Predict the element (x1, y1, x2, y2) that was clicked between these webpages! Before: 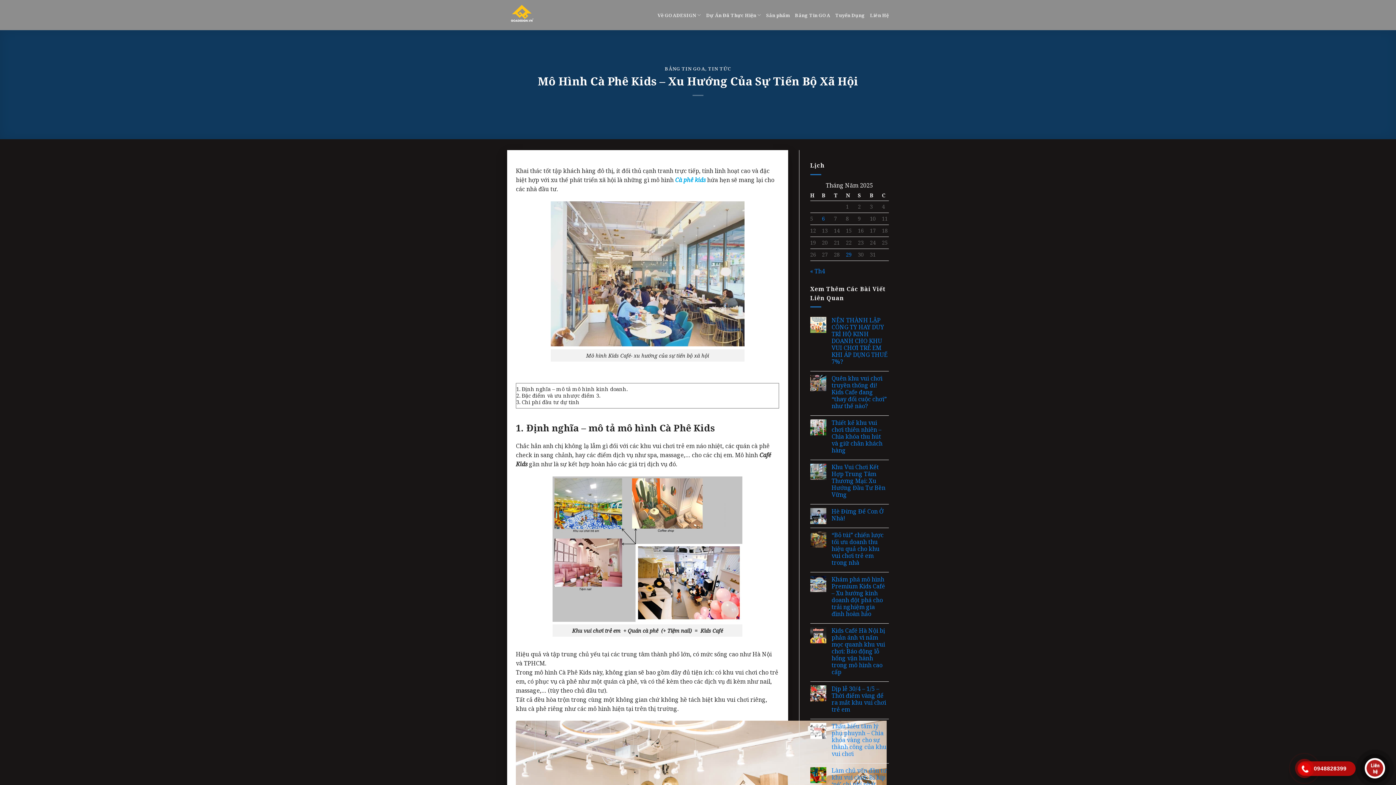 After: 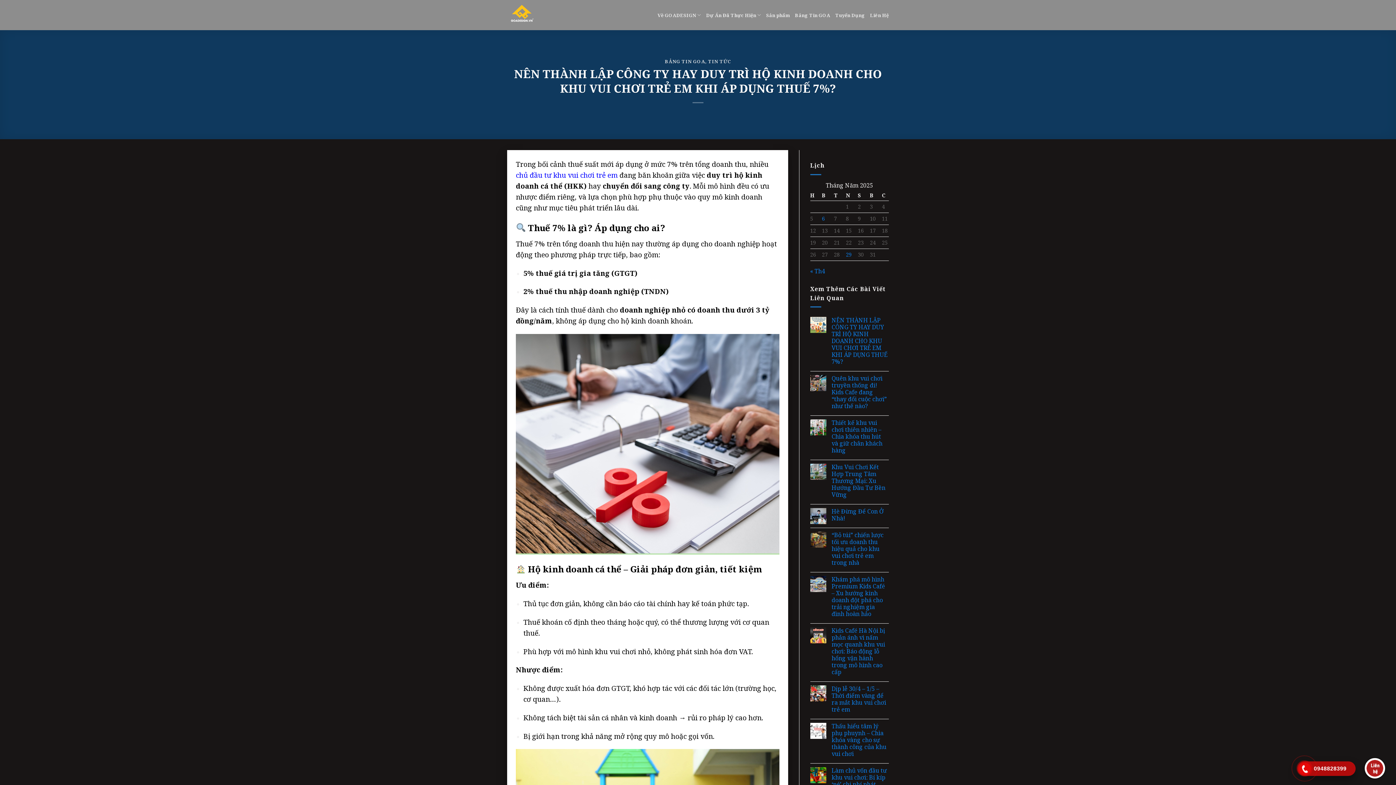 Action: label: NÊN THÀNH LẬP CÔNG TY HAY DUY TRÌ HỘ KINH DOANH CHO KHU VUI CHƠI TRẺ EM KHI ÁP DỤNG THUẾ 7%? bbox: (831, 317, 889, 365)